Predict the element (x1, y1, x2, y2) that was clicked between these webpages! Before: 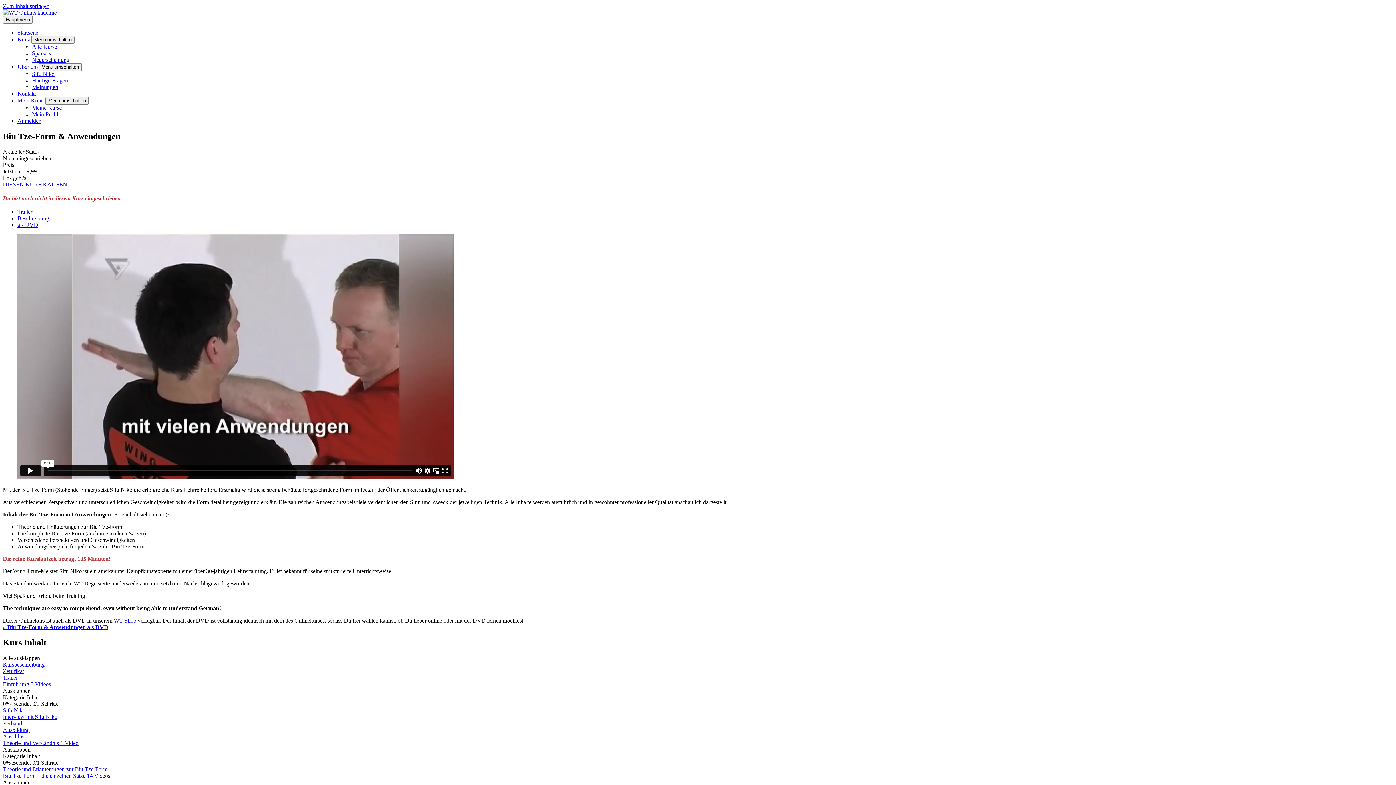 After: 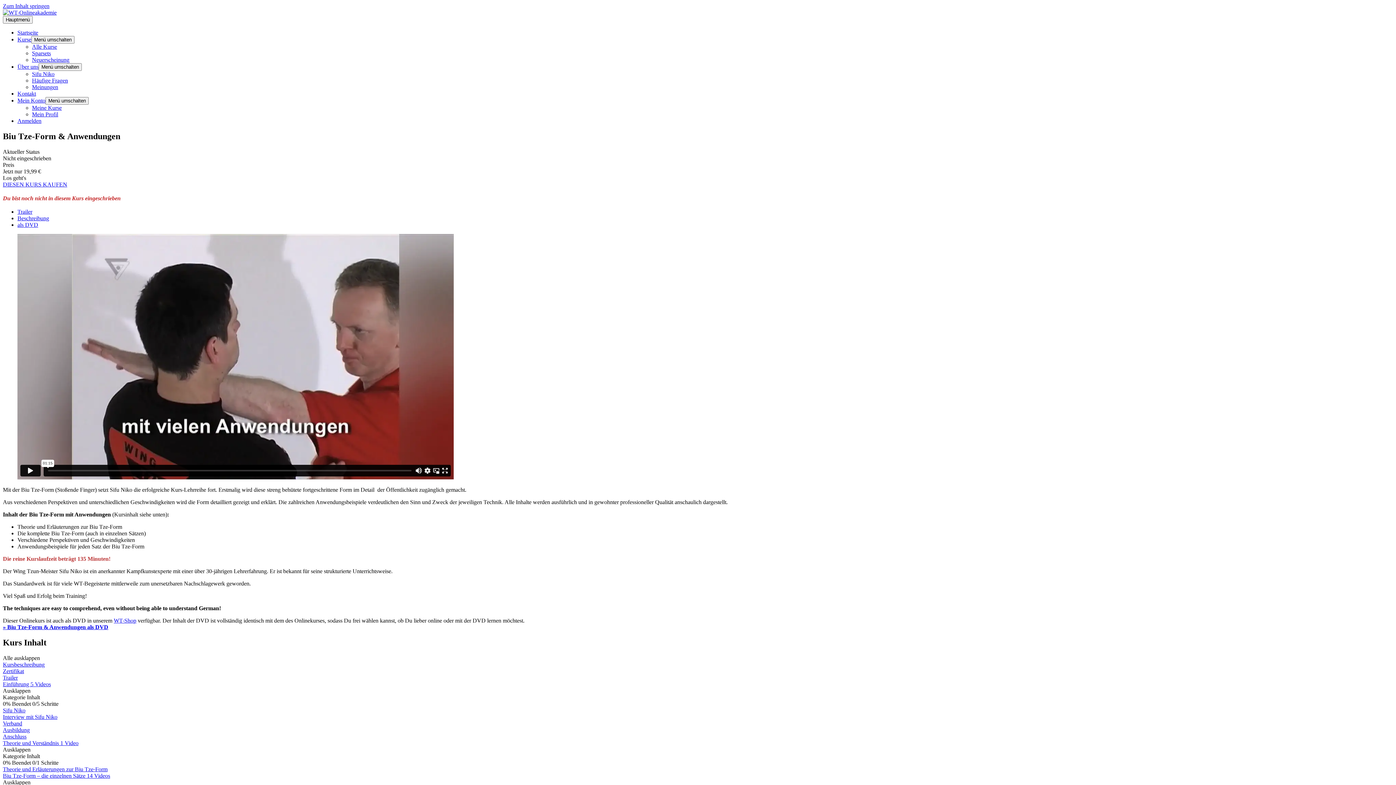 Action: label: Verband bbox: (2, 720, 22, 726)